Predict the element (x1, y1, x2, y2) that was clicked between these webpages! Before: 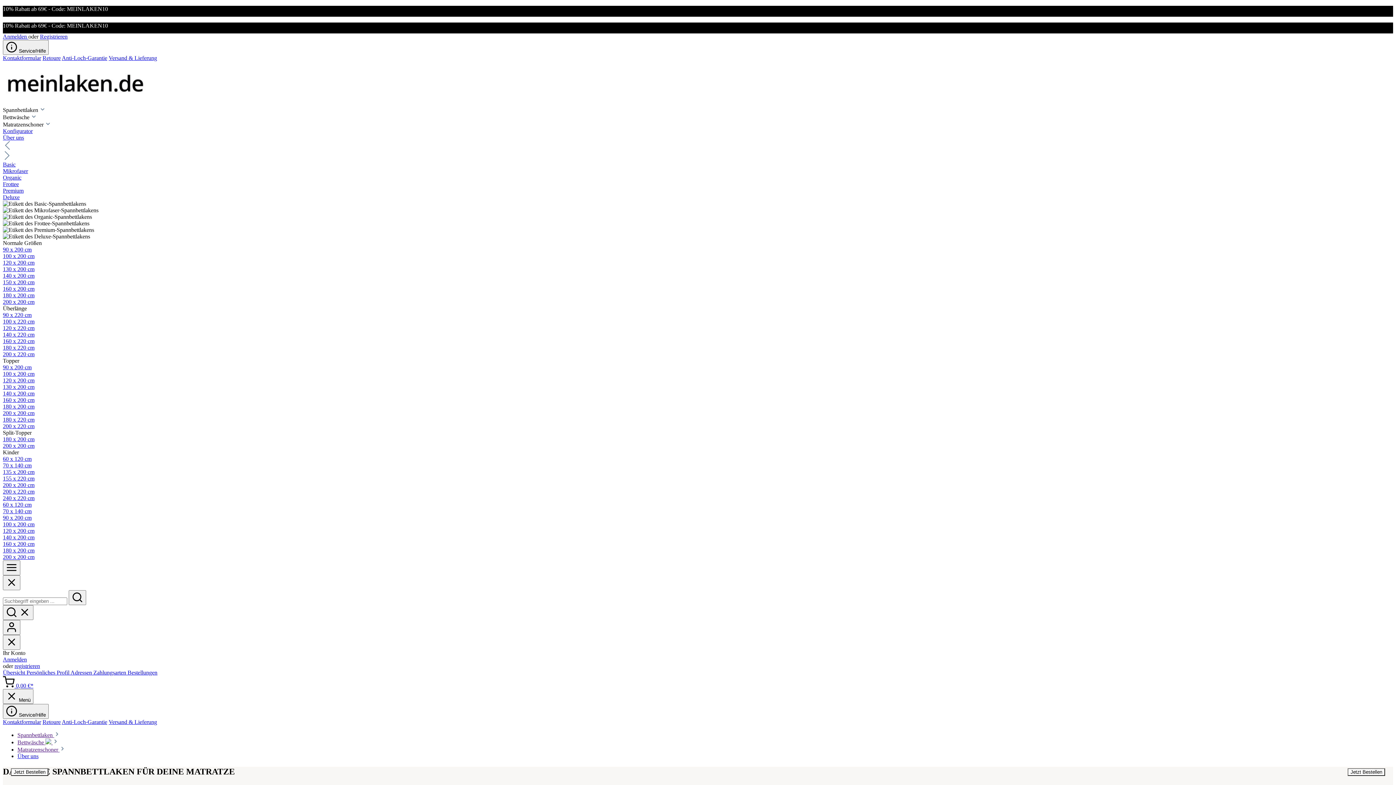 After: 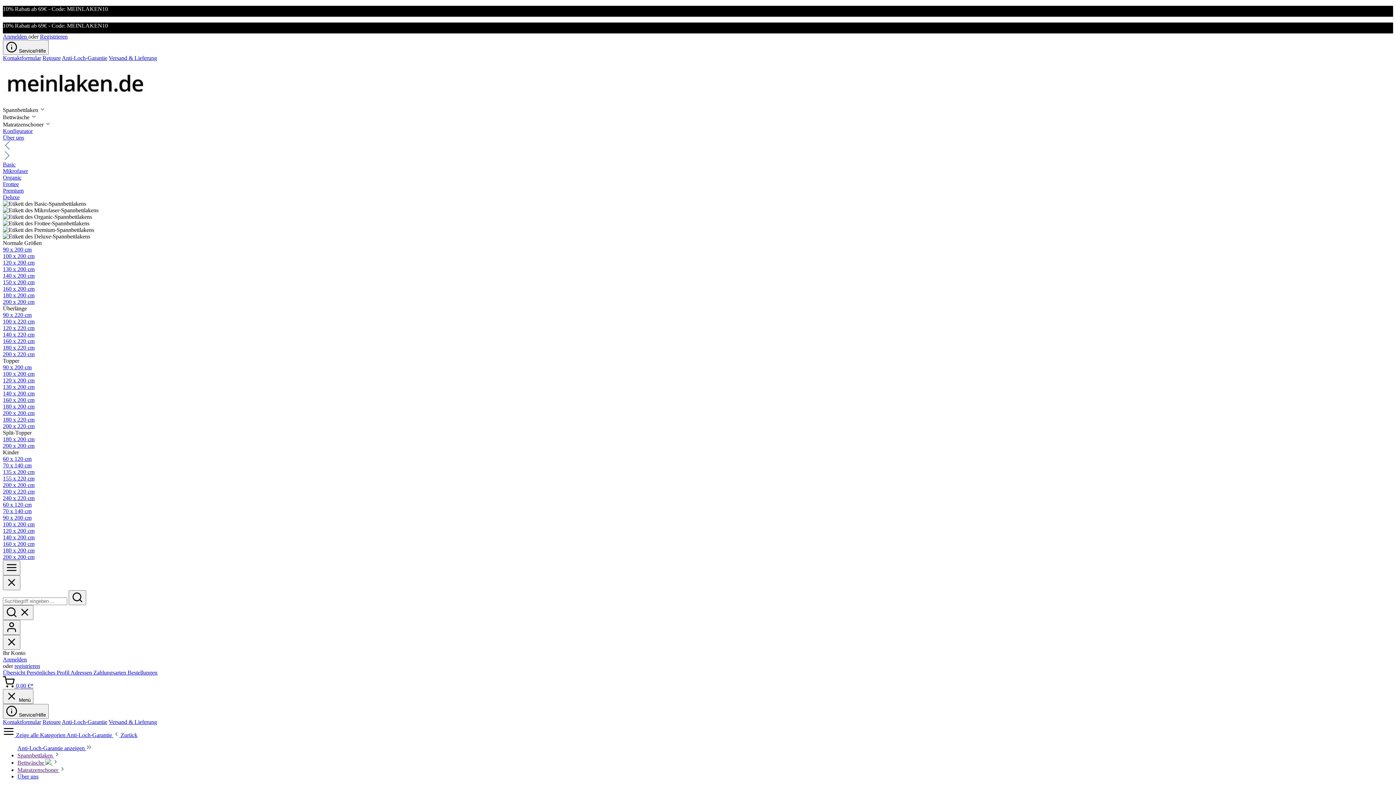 Action: label: Anti-Loch-Garantie bbox: (61, 54, 107, 61)